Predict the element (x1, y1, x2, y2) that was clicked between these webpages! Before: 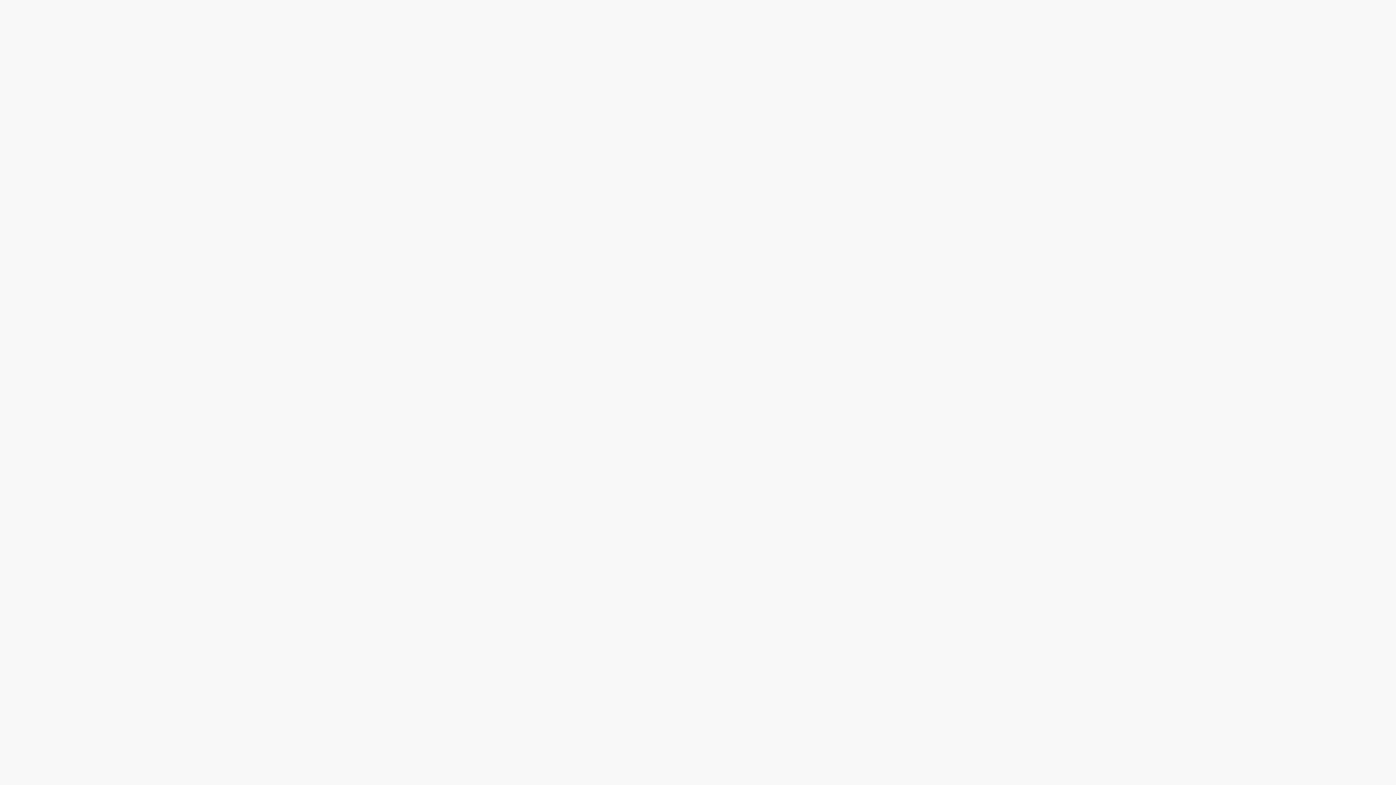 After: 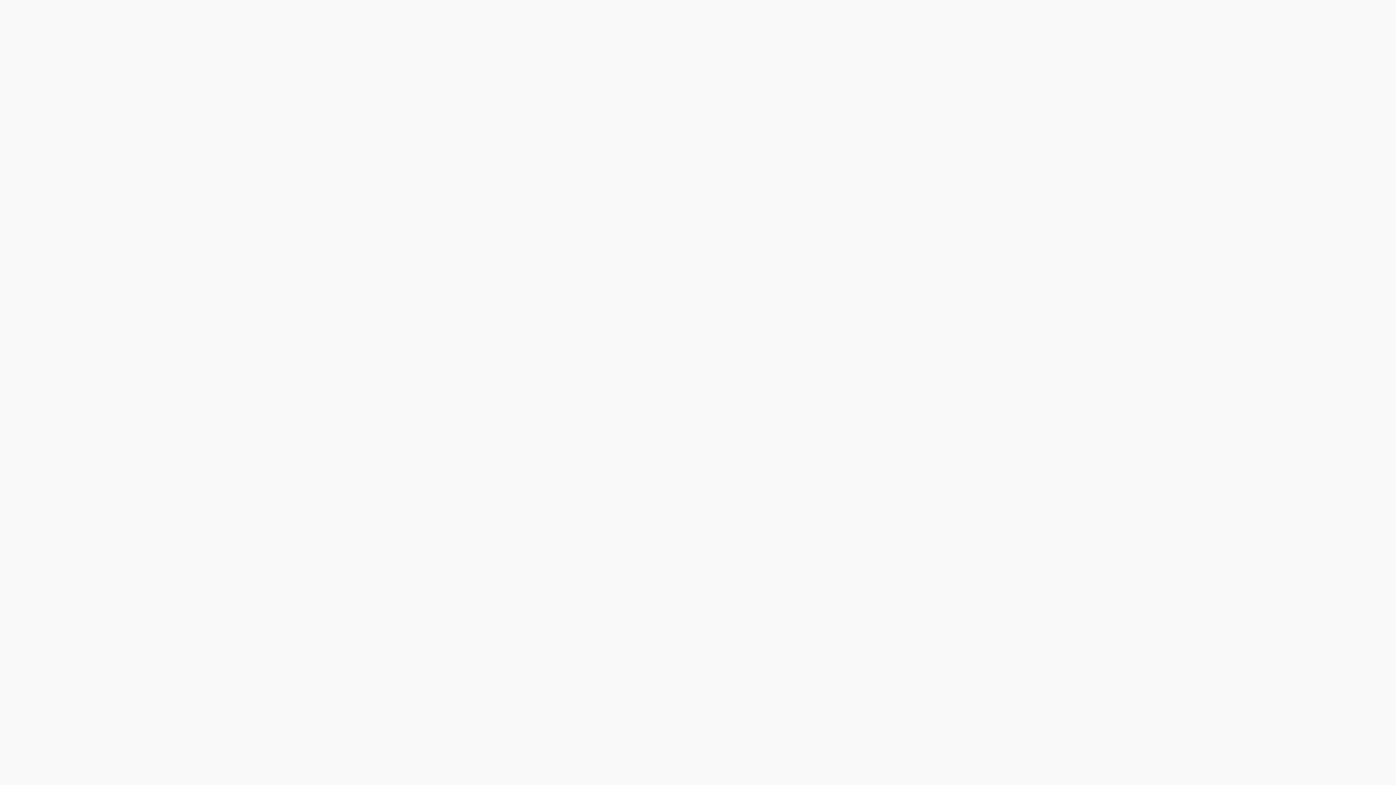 Action: label: NEWS bbox: (663, 295, 675, 300)